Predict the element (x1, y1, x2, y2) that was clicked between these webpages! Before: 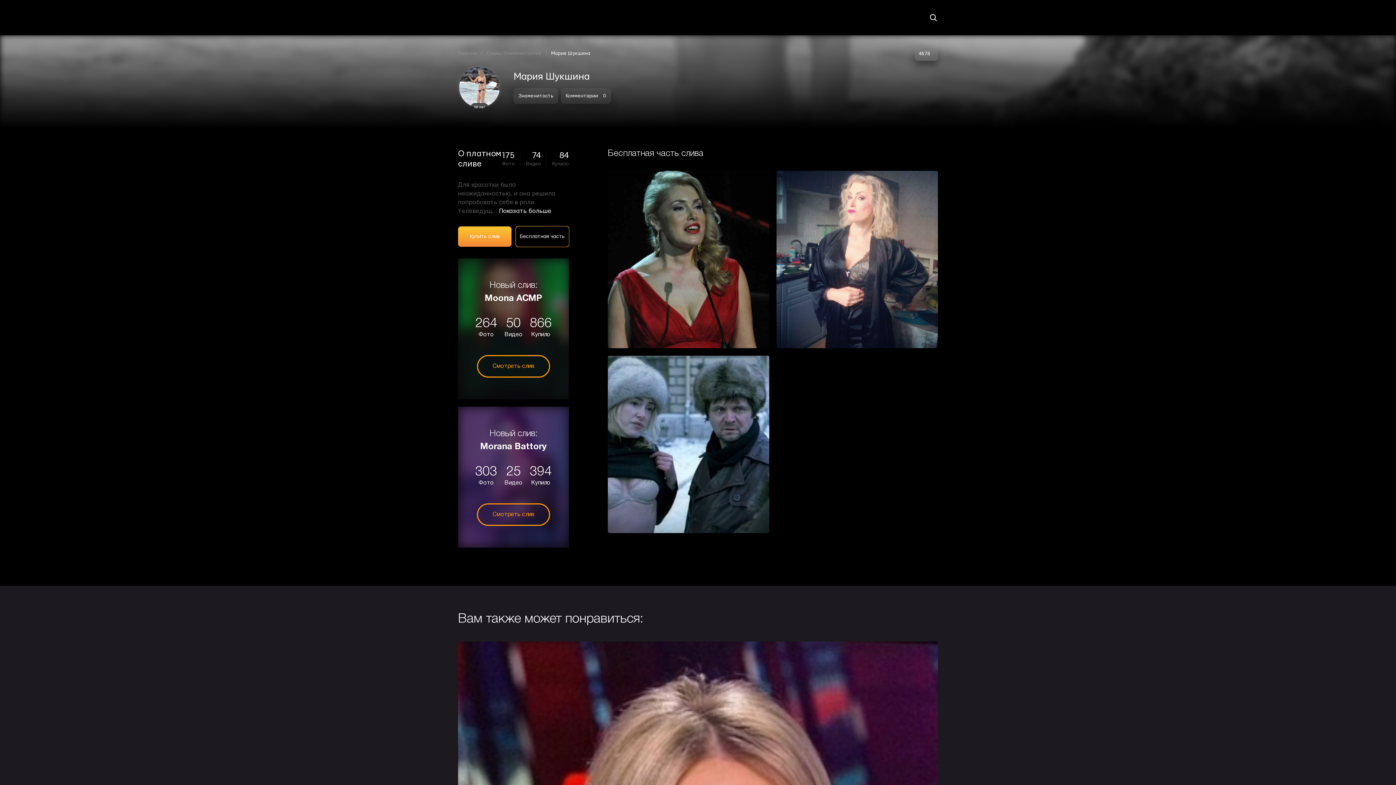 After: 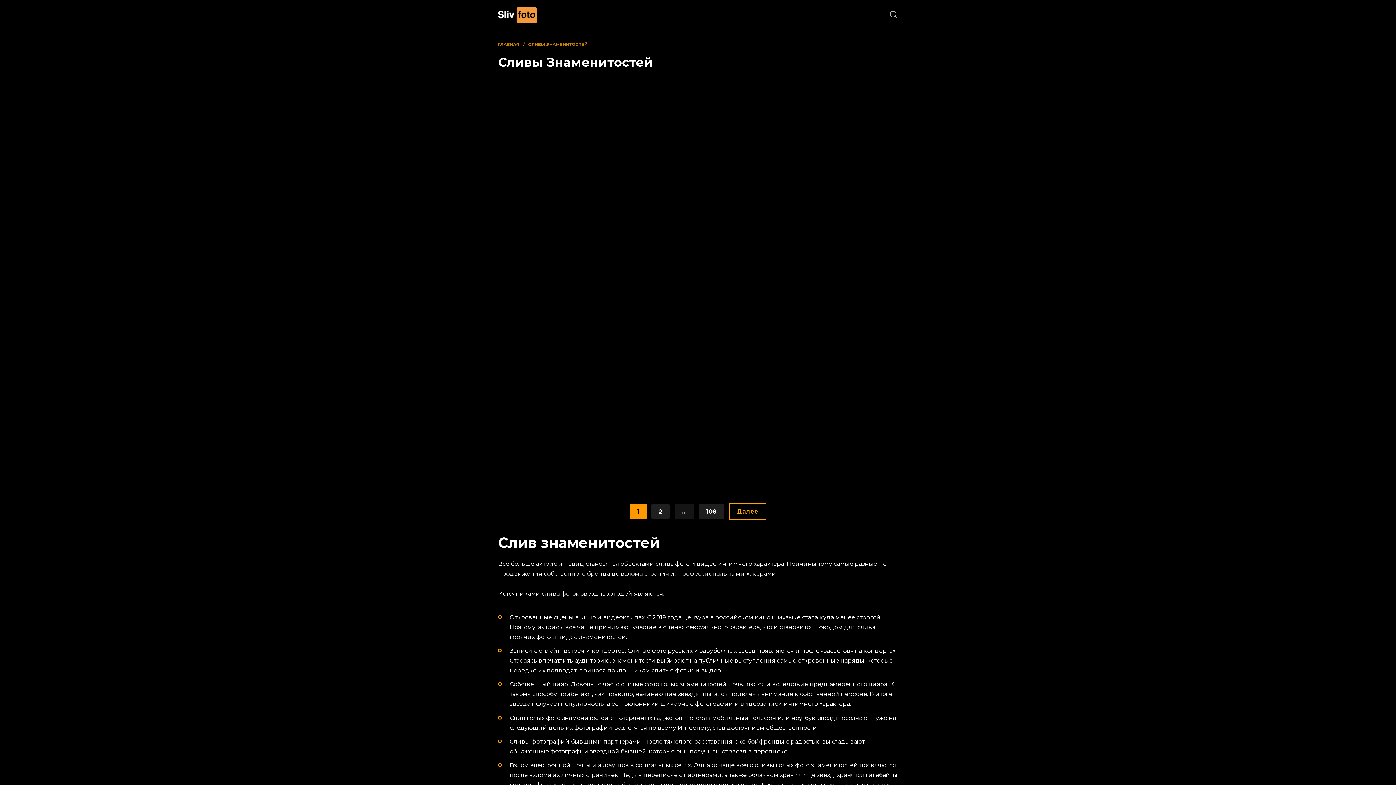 Action: bbox: (486, 50, 541, 56) label: Сливы Знаменитостей